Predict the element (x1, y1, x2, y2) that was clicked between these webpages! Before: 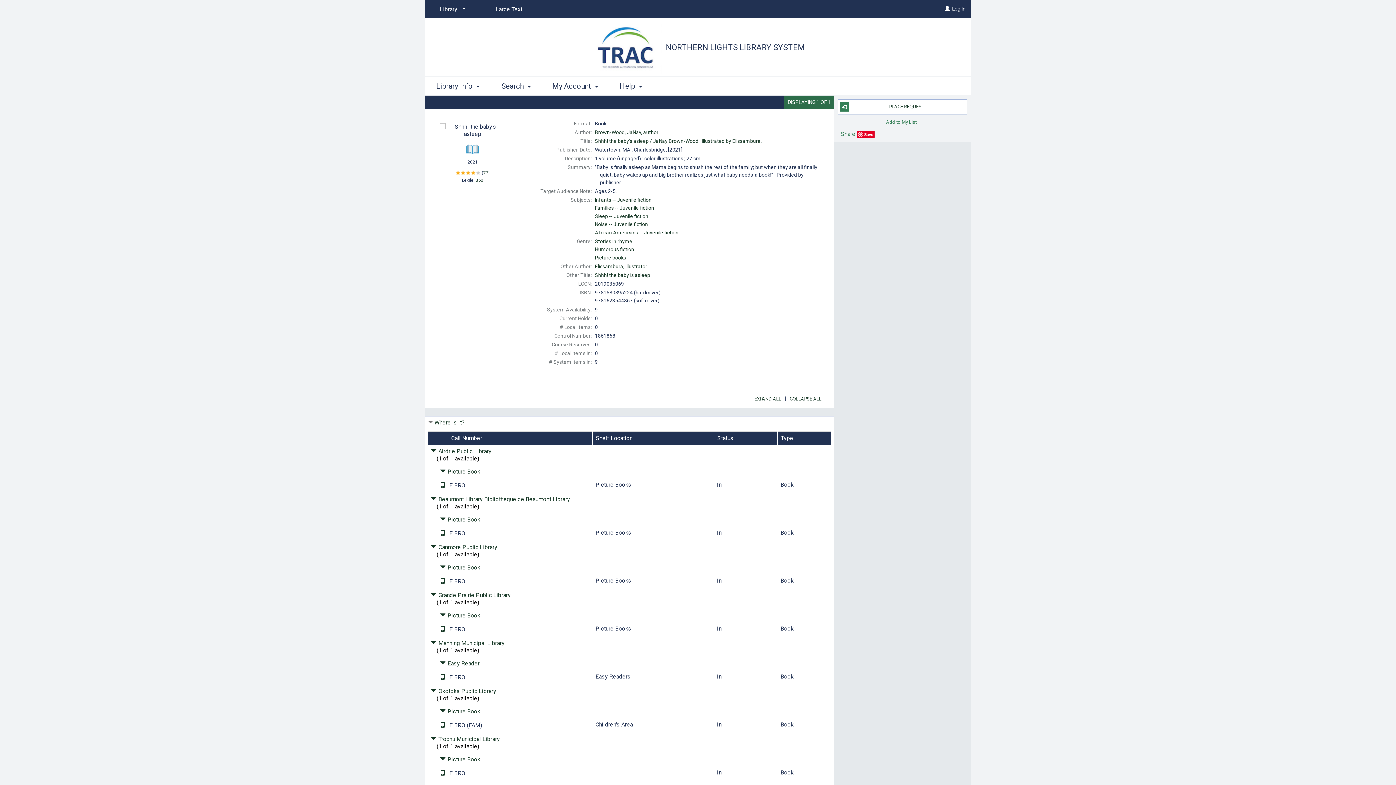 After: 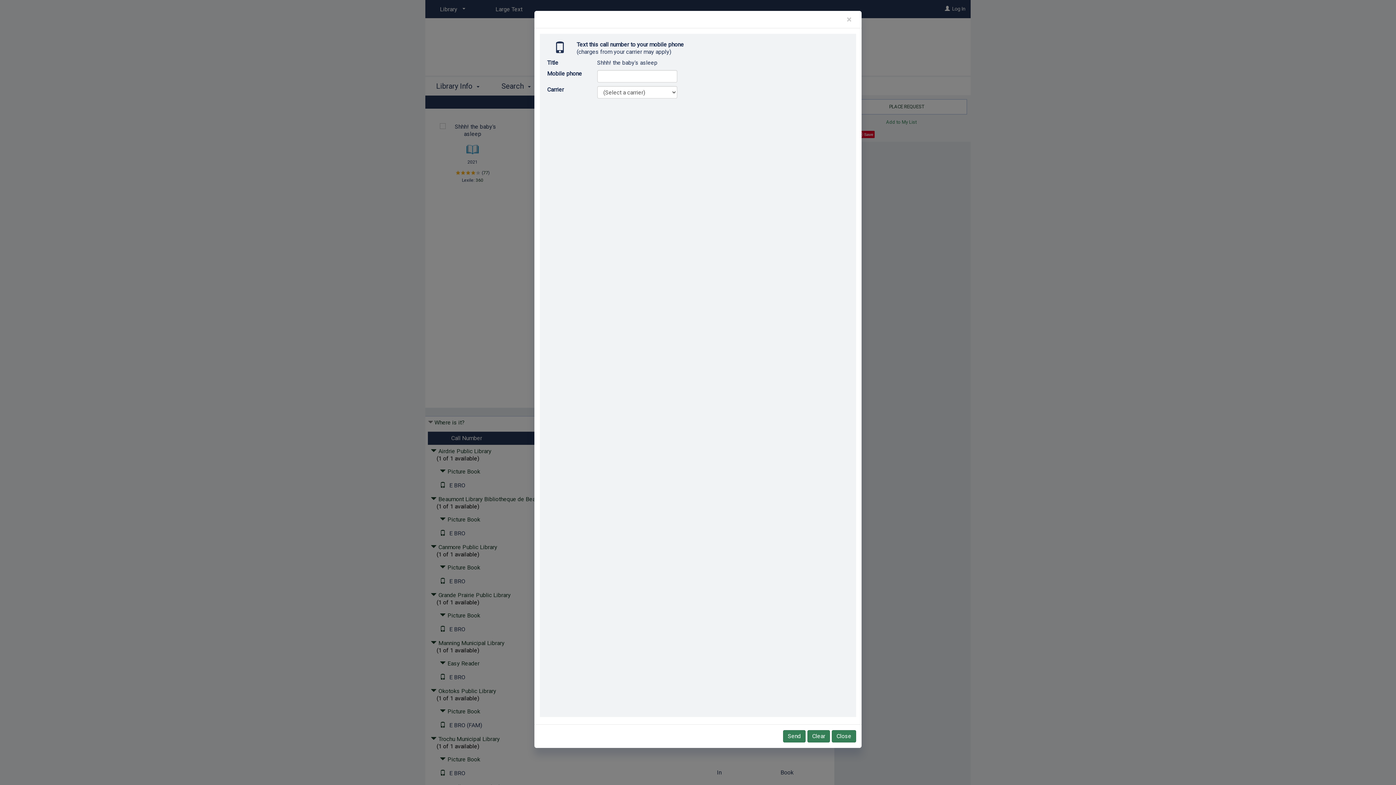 Action: label: Text it! bbox: (440, 578, 445, 585)